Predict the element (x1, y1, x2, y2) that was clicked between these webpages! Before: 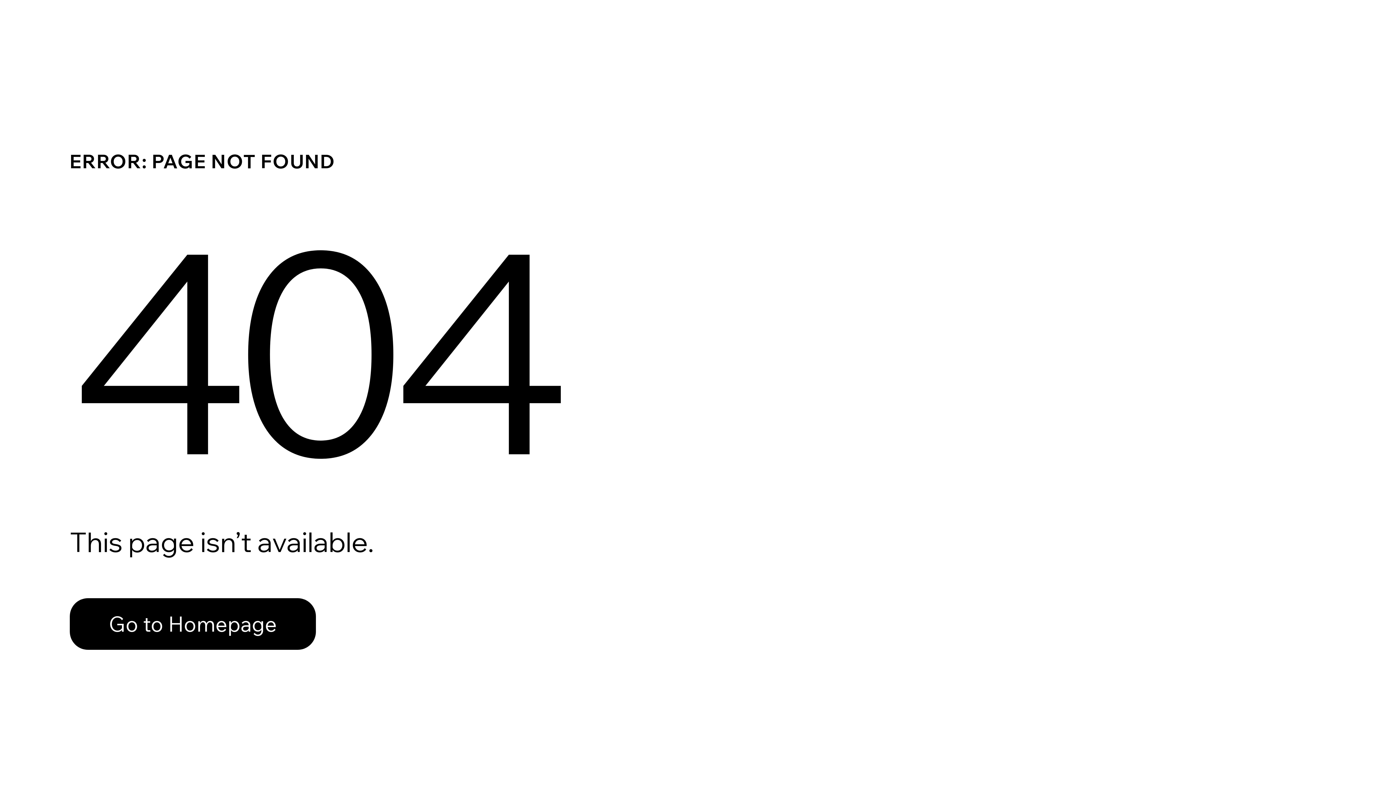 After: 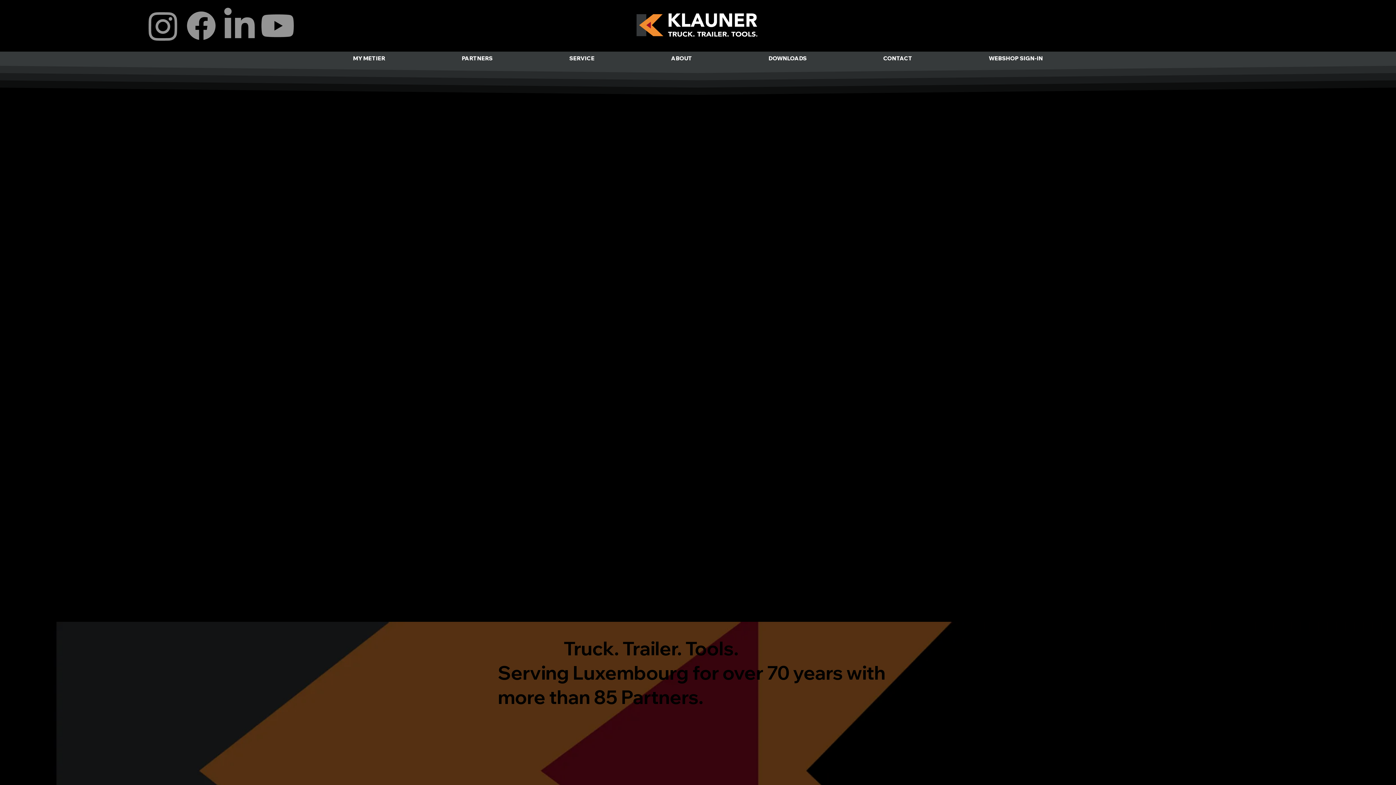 Action: bbox: (69, 598, 316, 650) label: Go to Homepage